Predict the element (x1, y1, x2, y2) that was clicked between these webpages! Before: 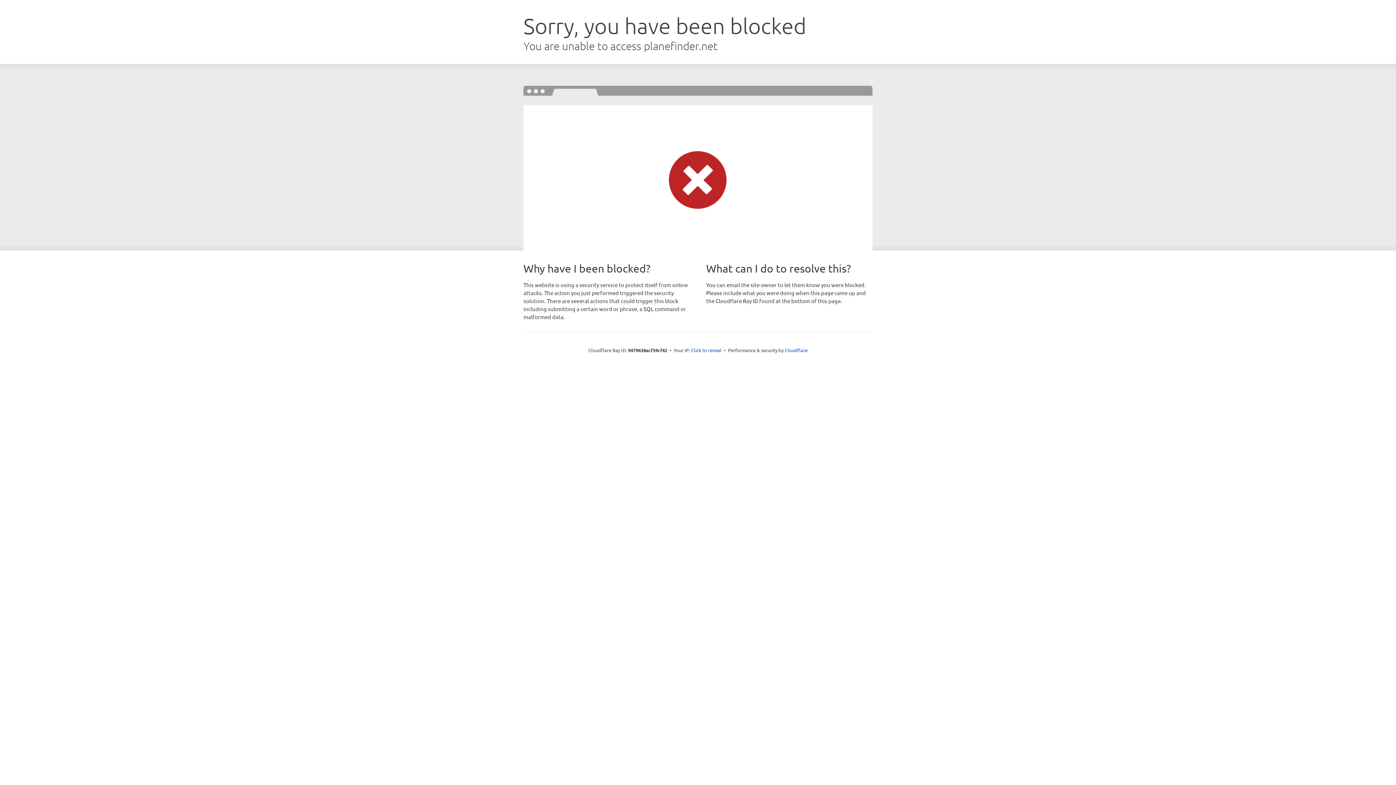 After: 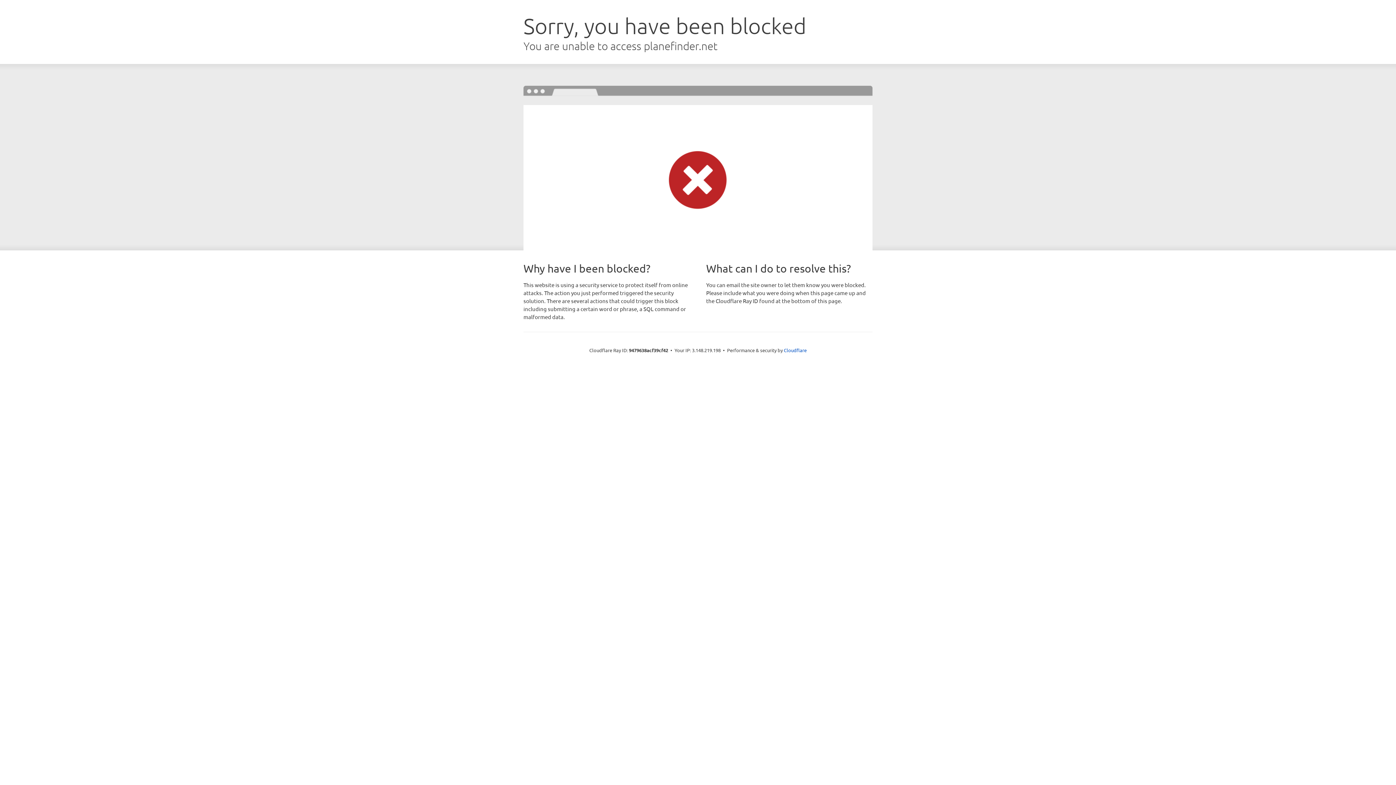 Action: label: Click to reveal bbox: (691, 346, 721, 353)